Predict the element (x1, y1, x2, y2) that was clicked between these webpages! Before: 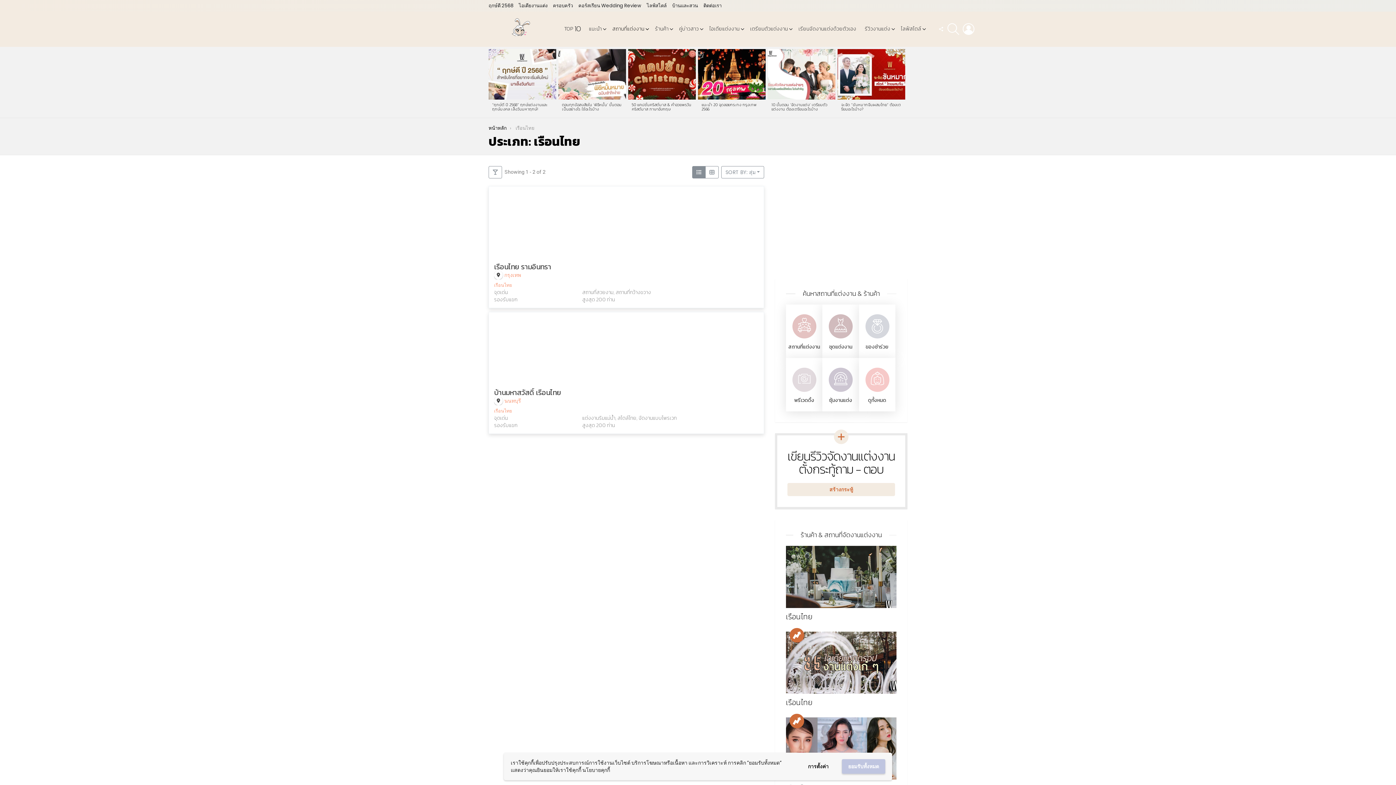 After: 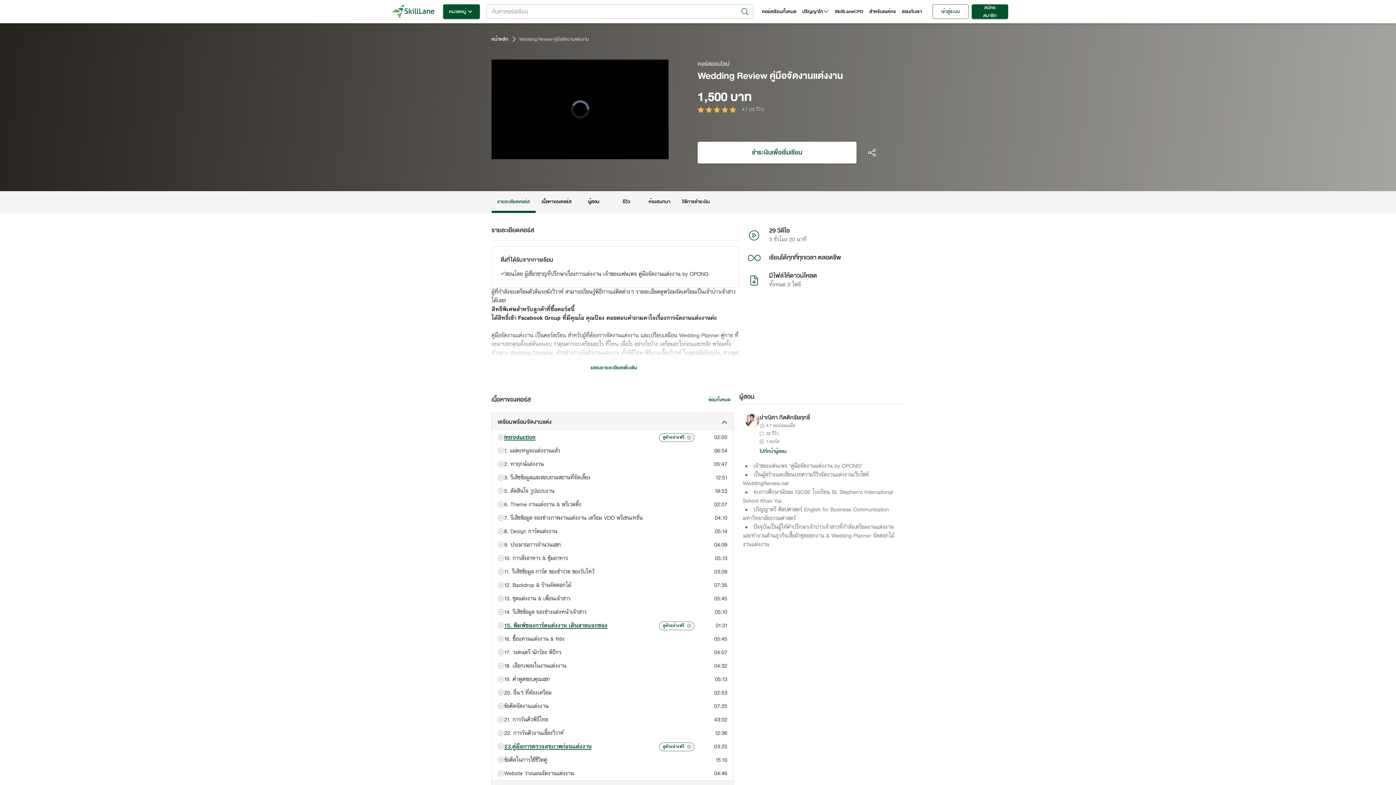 Action: bbox: (578, 0, 641, 11) label: คอร์สเรียน Wedding Review